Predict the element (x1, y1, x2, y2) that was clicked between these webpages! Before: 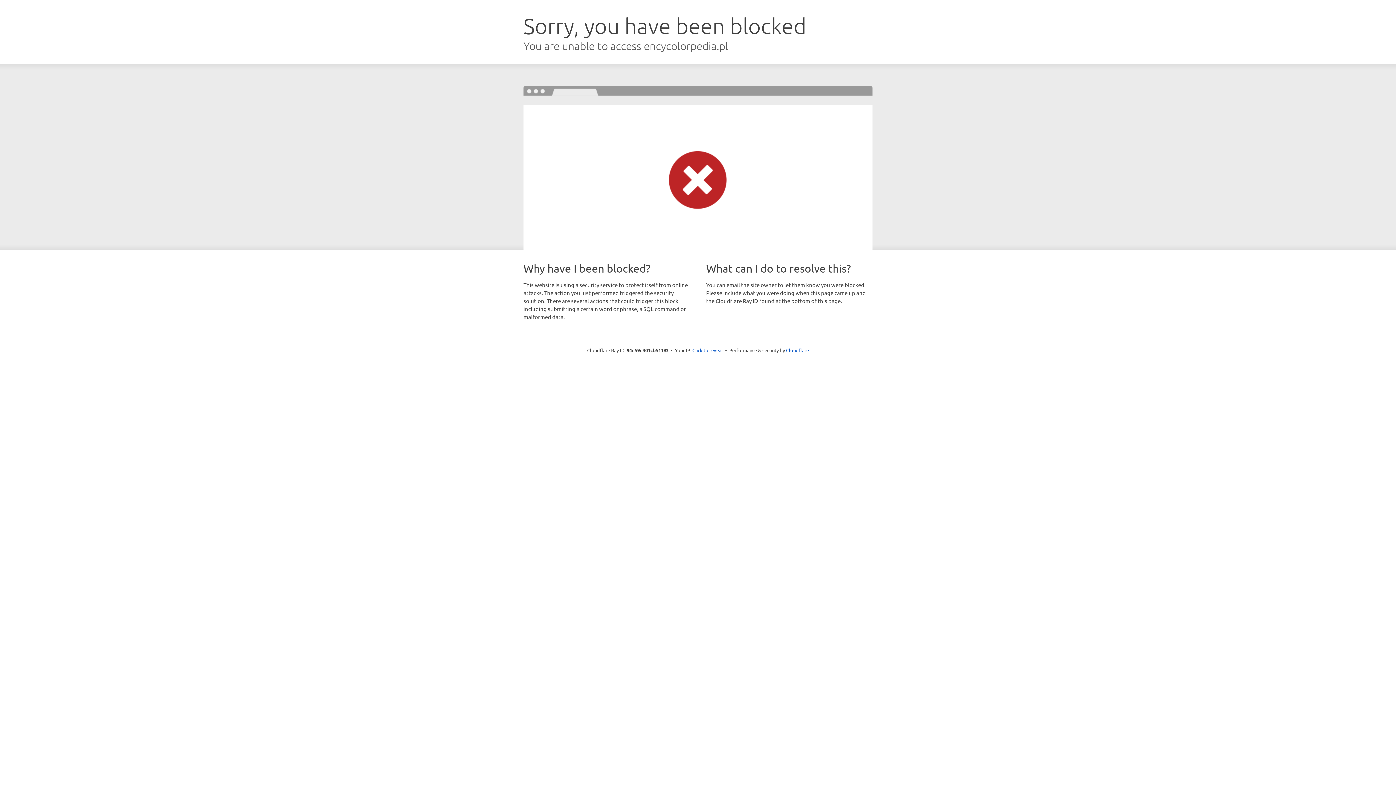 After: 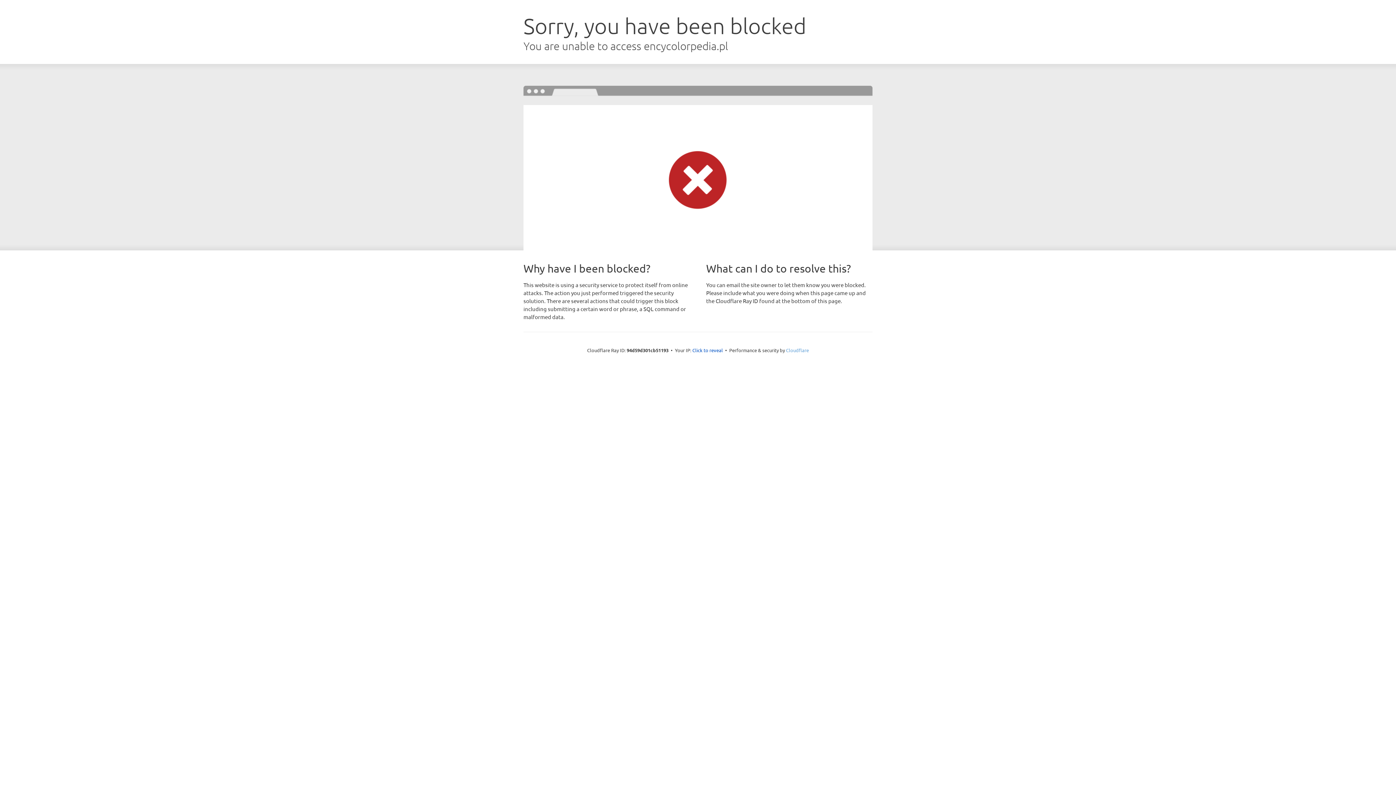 Action: bbox: (786, 347, 809, 353) label: Cloudflare